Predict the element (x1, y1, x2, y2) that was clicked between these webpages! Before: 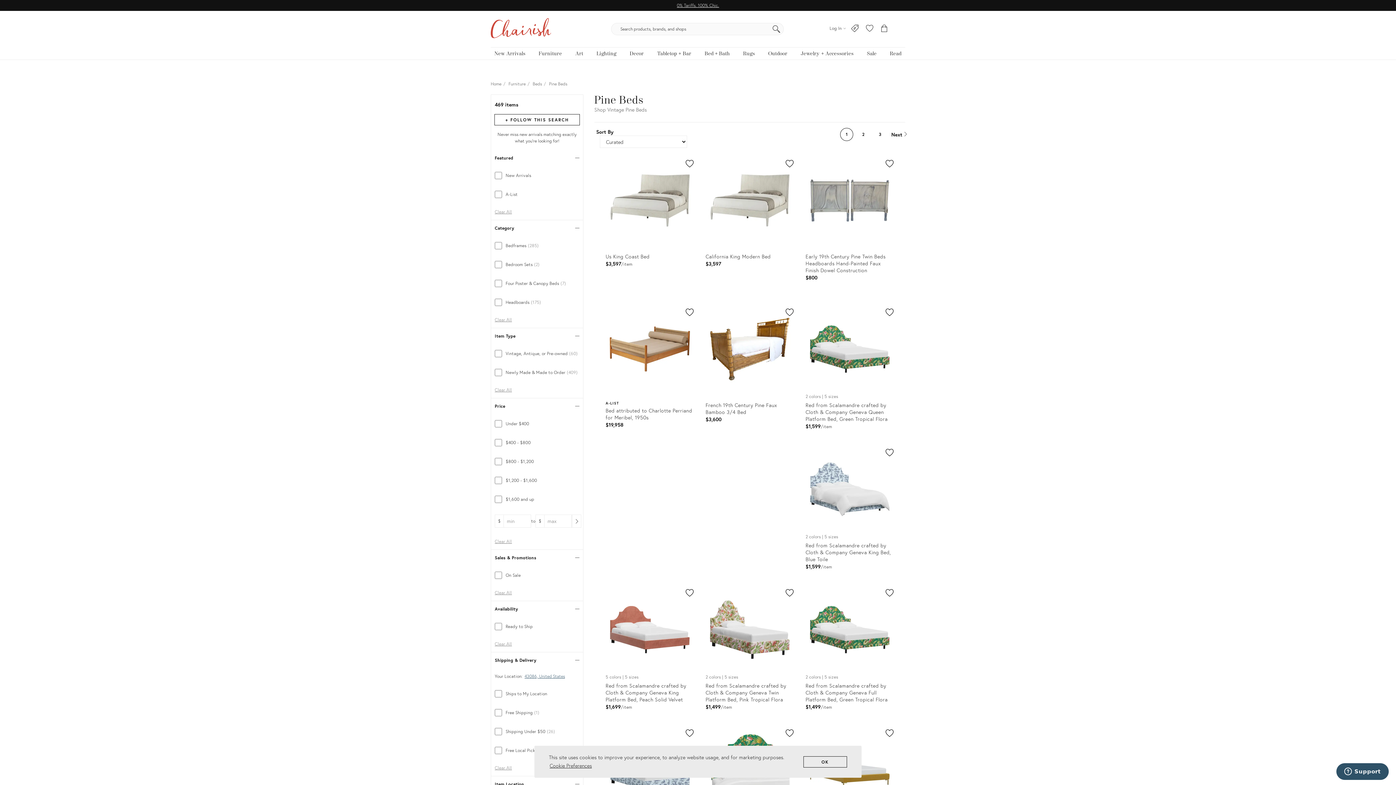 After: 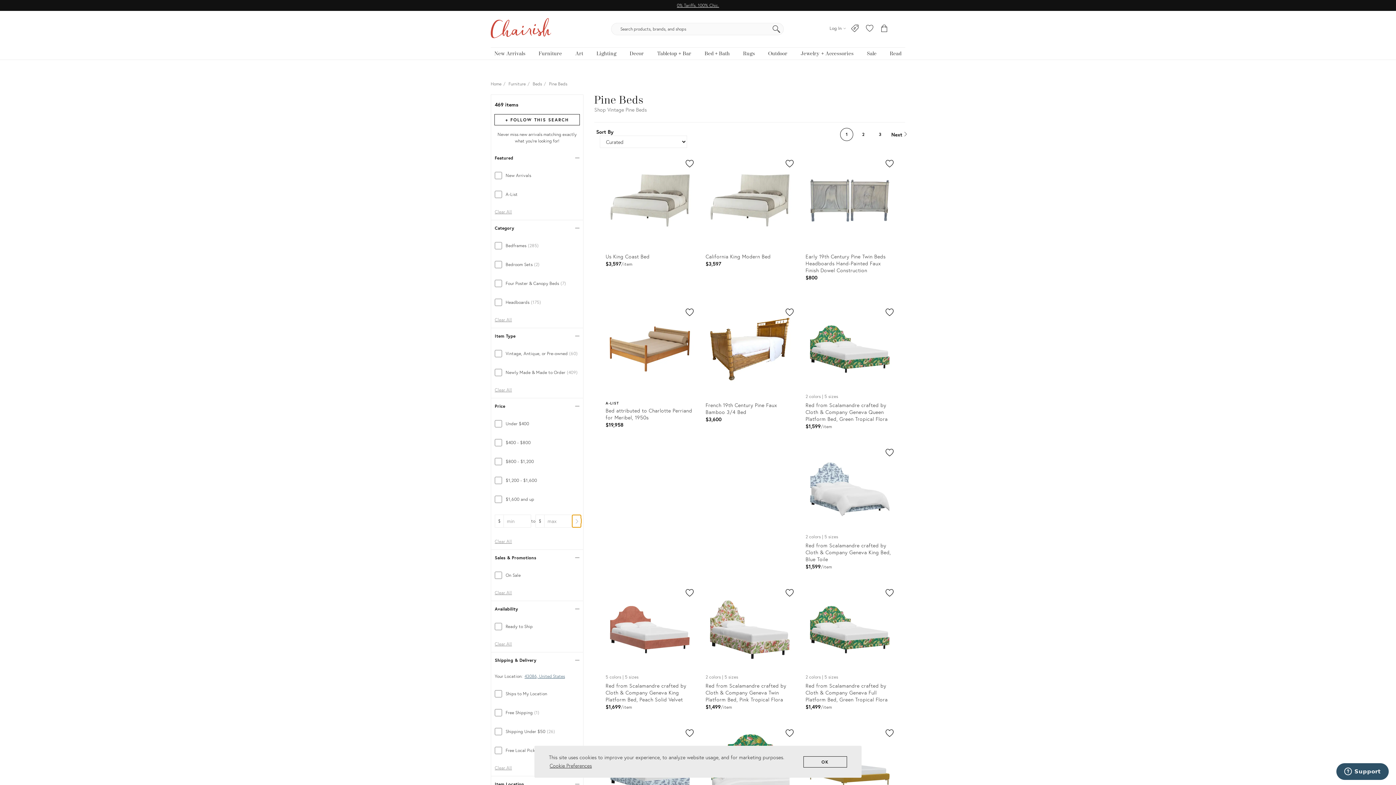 Action: bbox: (572, 514, 581, 527)